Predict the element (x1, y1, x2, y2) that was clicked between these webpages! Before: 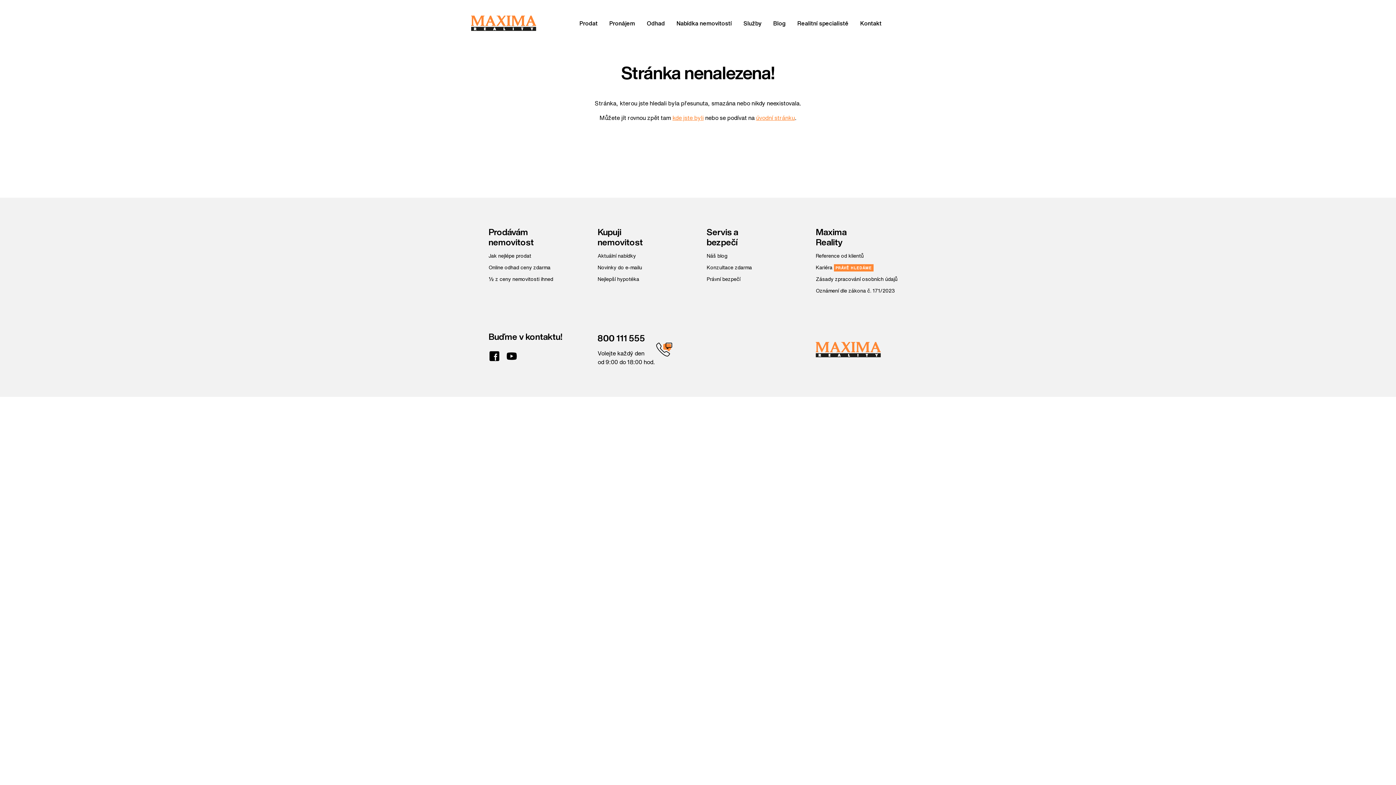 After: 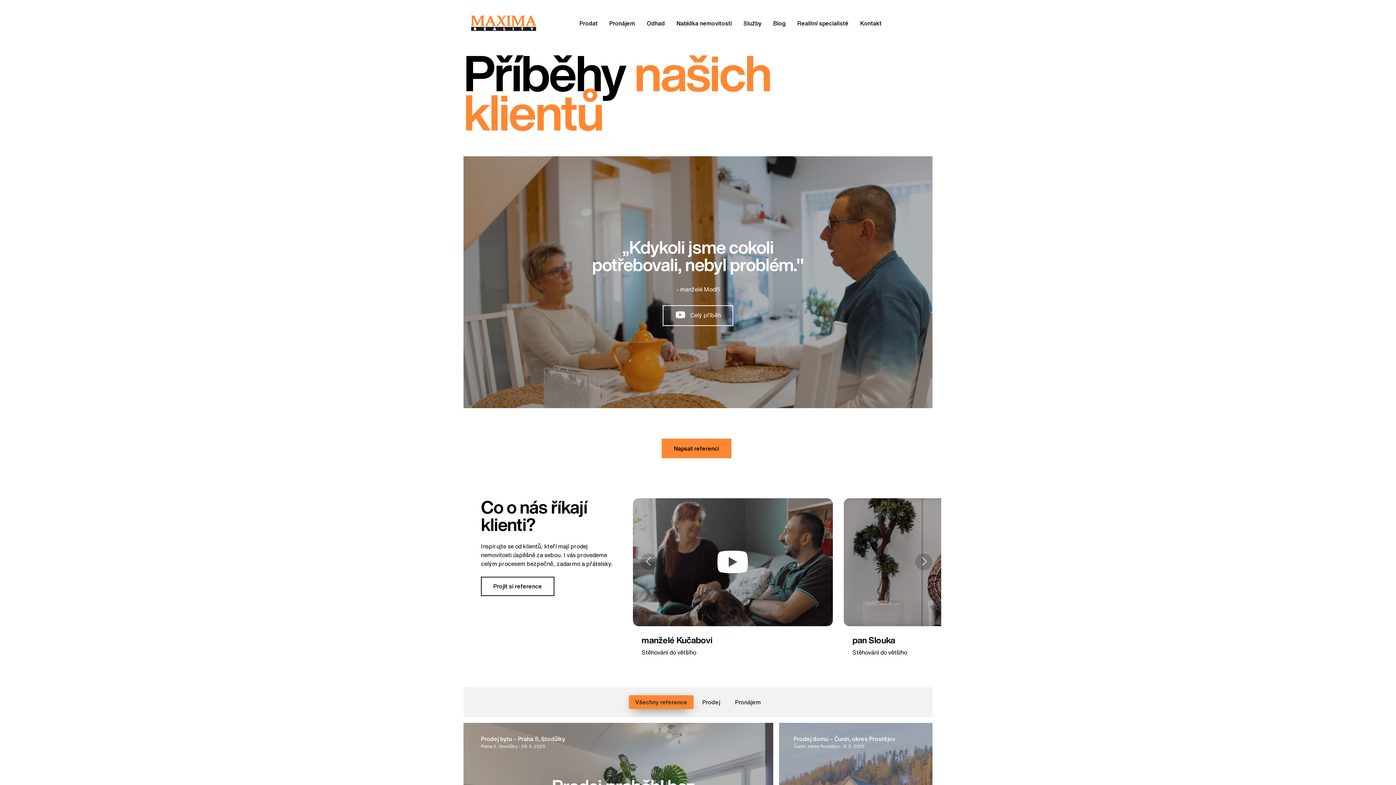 Action: label: Reference od klientů bbox: (816, 253, 863, 258)